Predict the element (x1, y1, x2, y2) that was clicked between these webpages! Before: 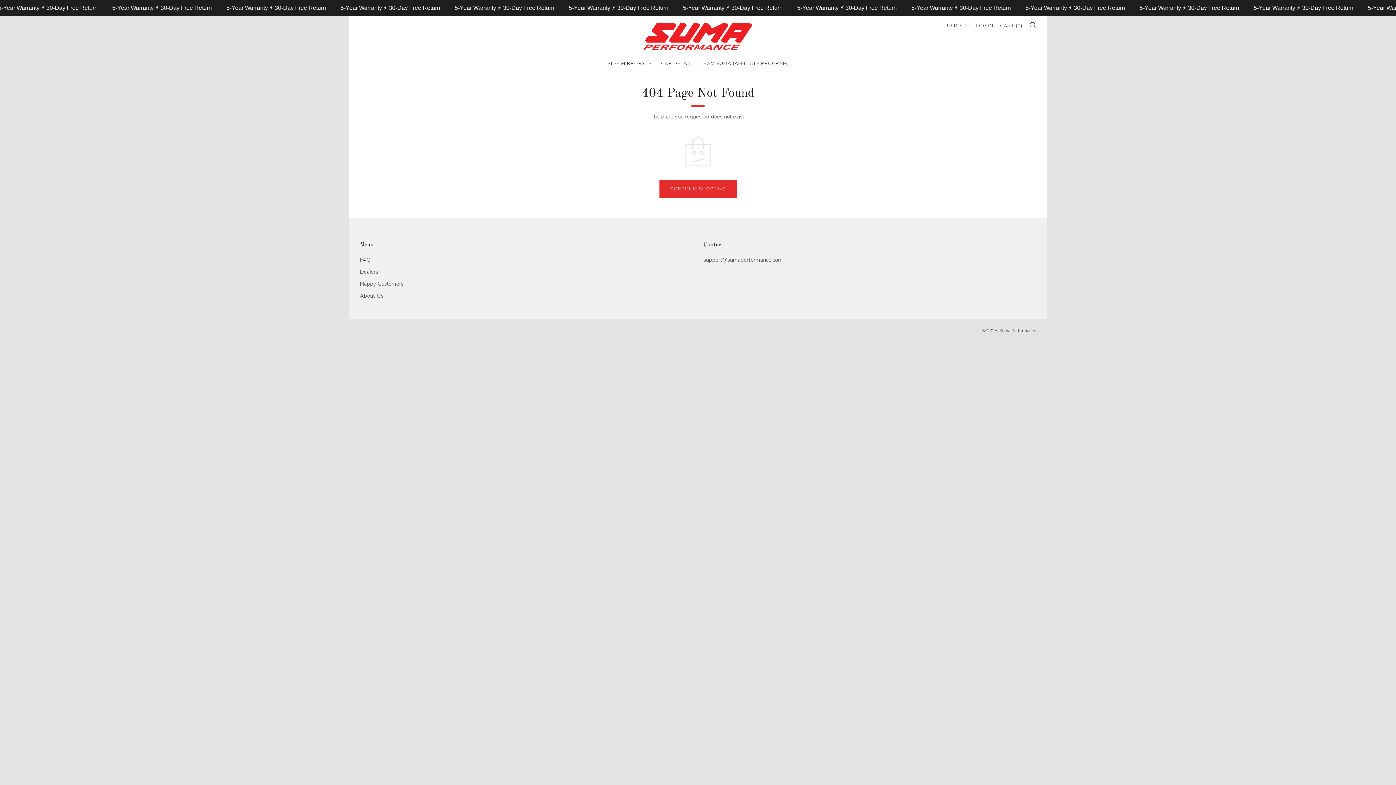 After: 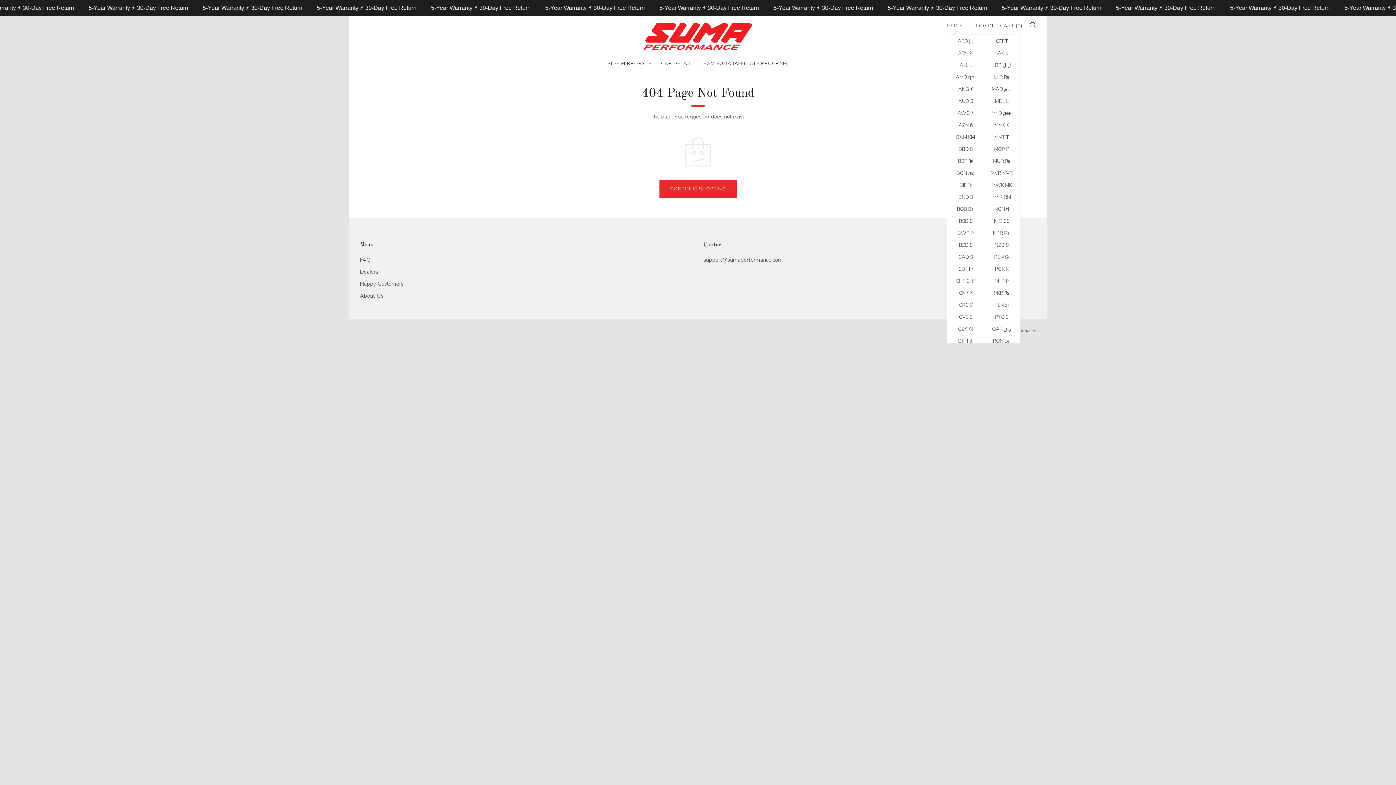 Action: label: USD $ bbox: (947, 20, 969, 31)